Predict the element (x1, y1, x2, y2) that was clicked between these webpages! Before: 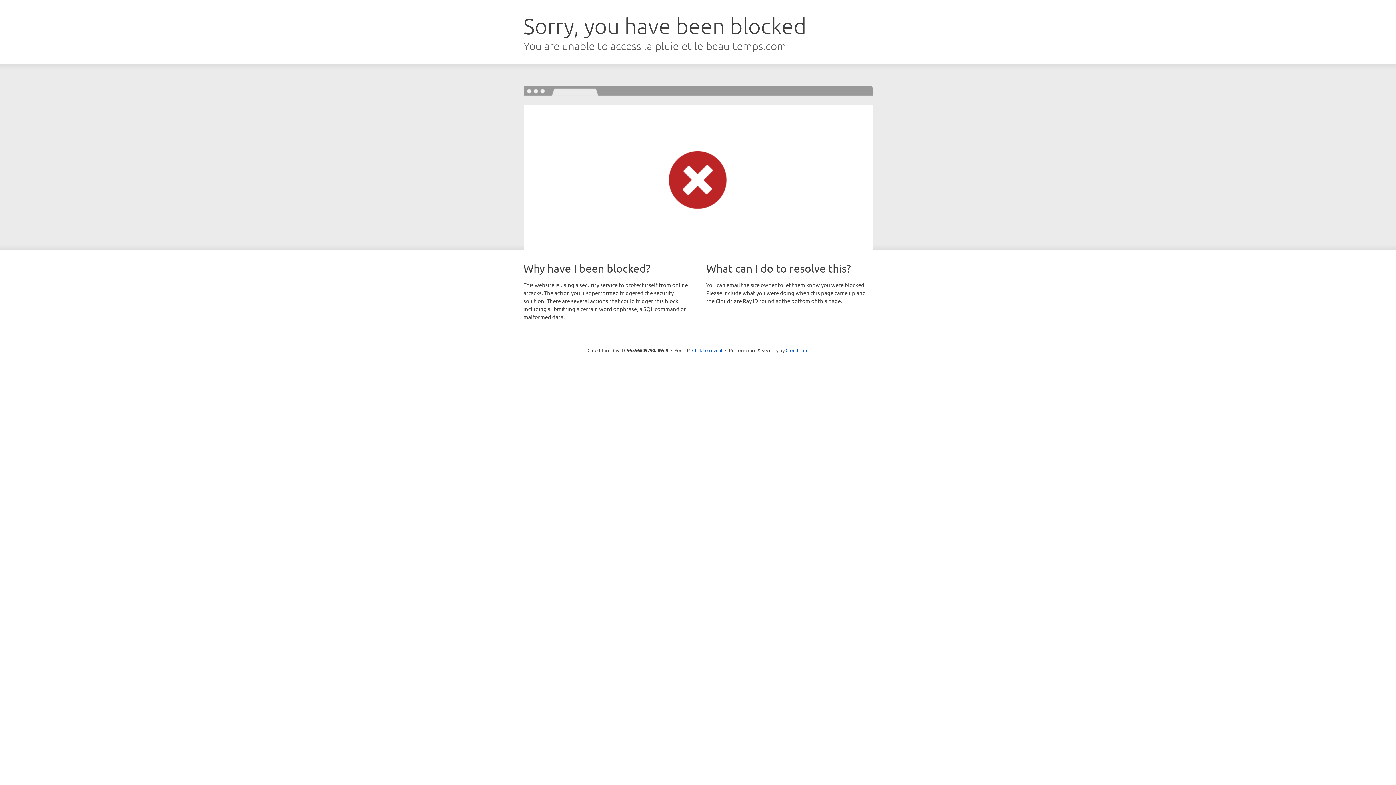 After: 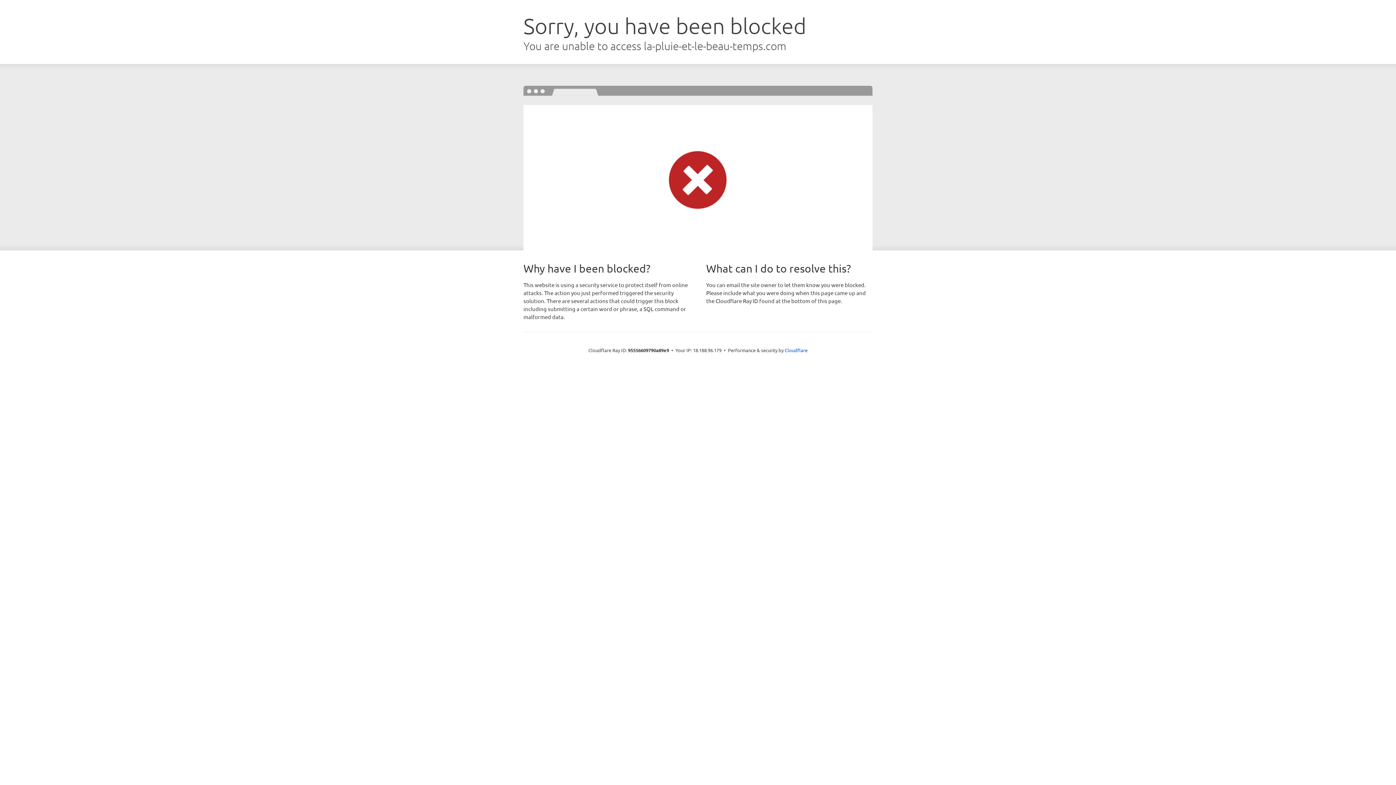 Action: bbox: (692, 346, 722, 353) label: Click to reveal